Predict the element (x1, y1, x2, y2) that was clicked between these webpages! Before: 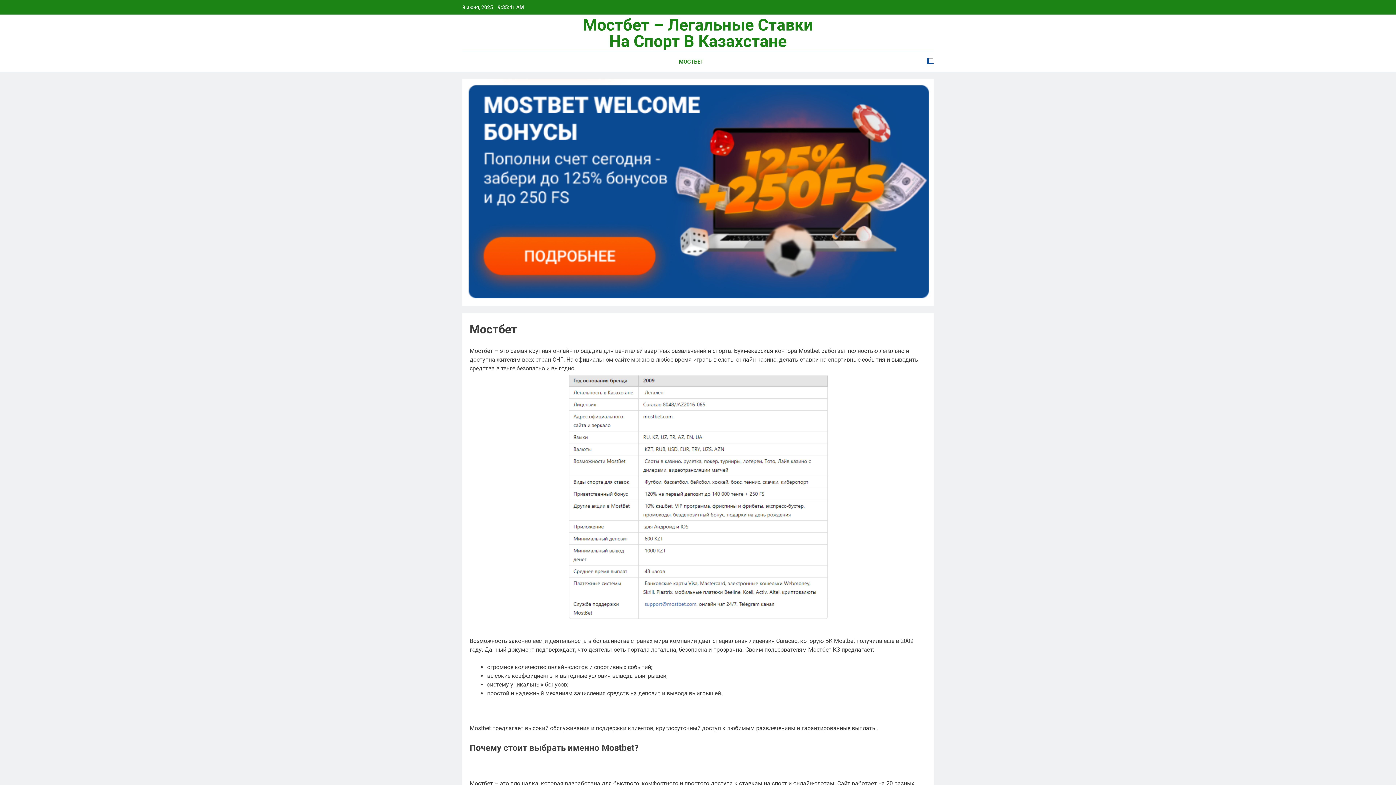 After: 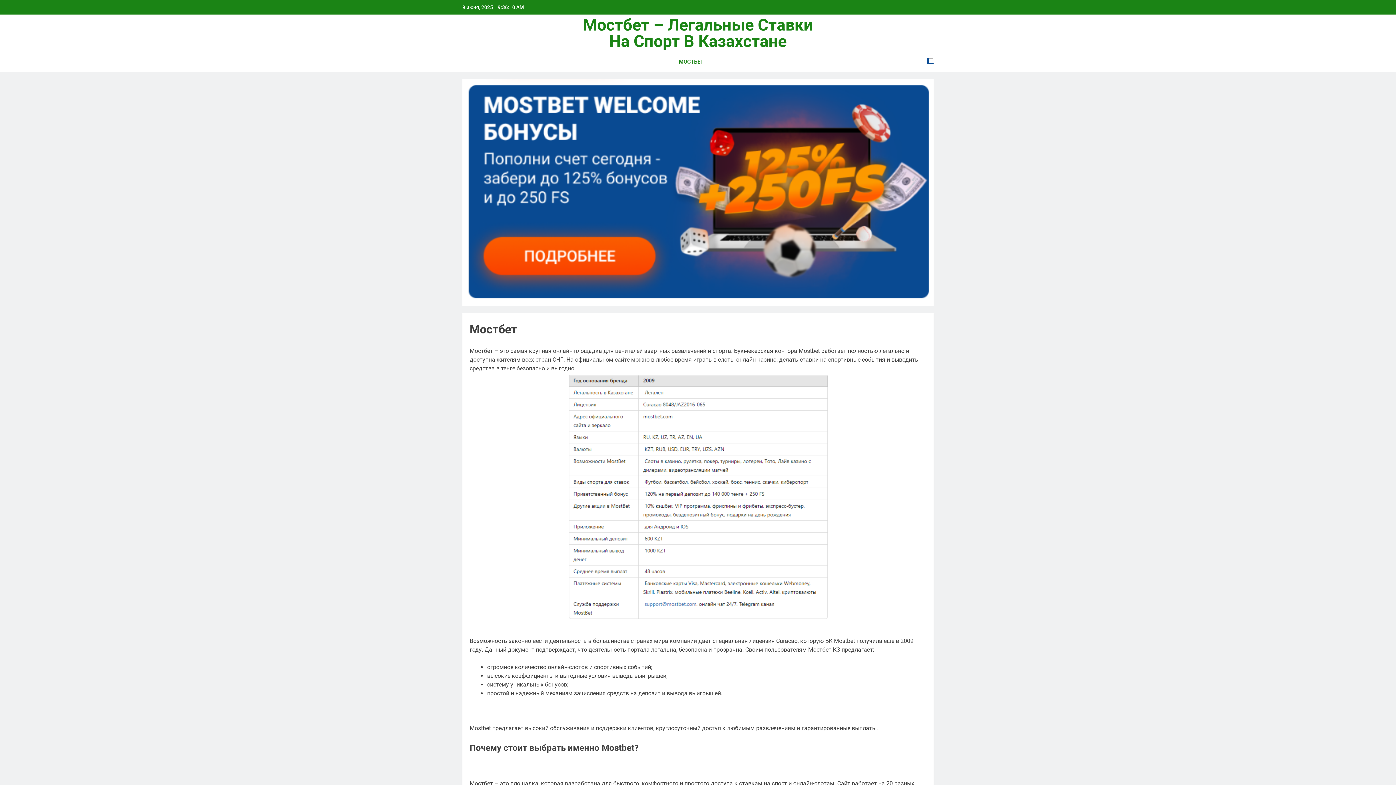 Action: label: МОСТБЕТ bbox: (673, 52, 709, 71)